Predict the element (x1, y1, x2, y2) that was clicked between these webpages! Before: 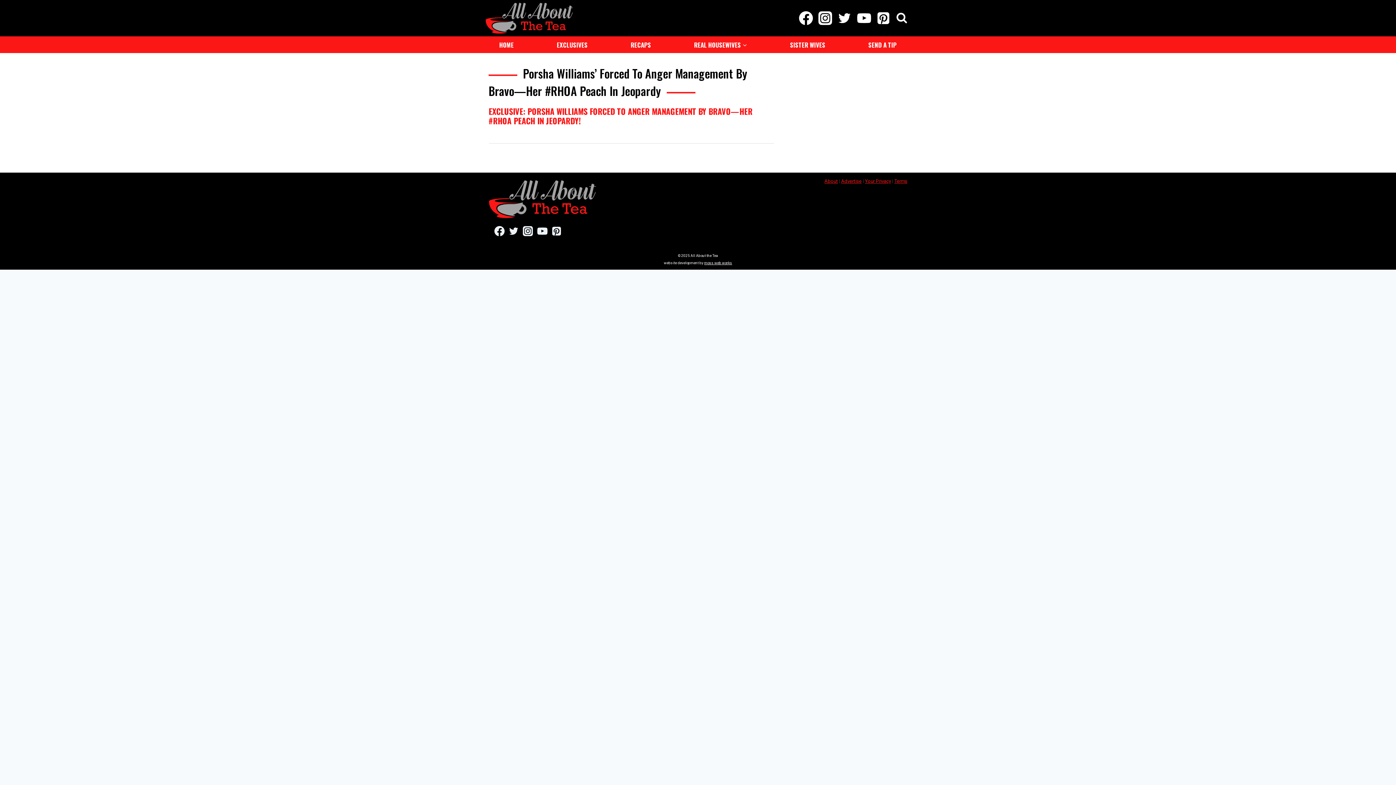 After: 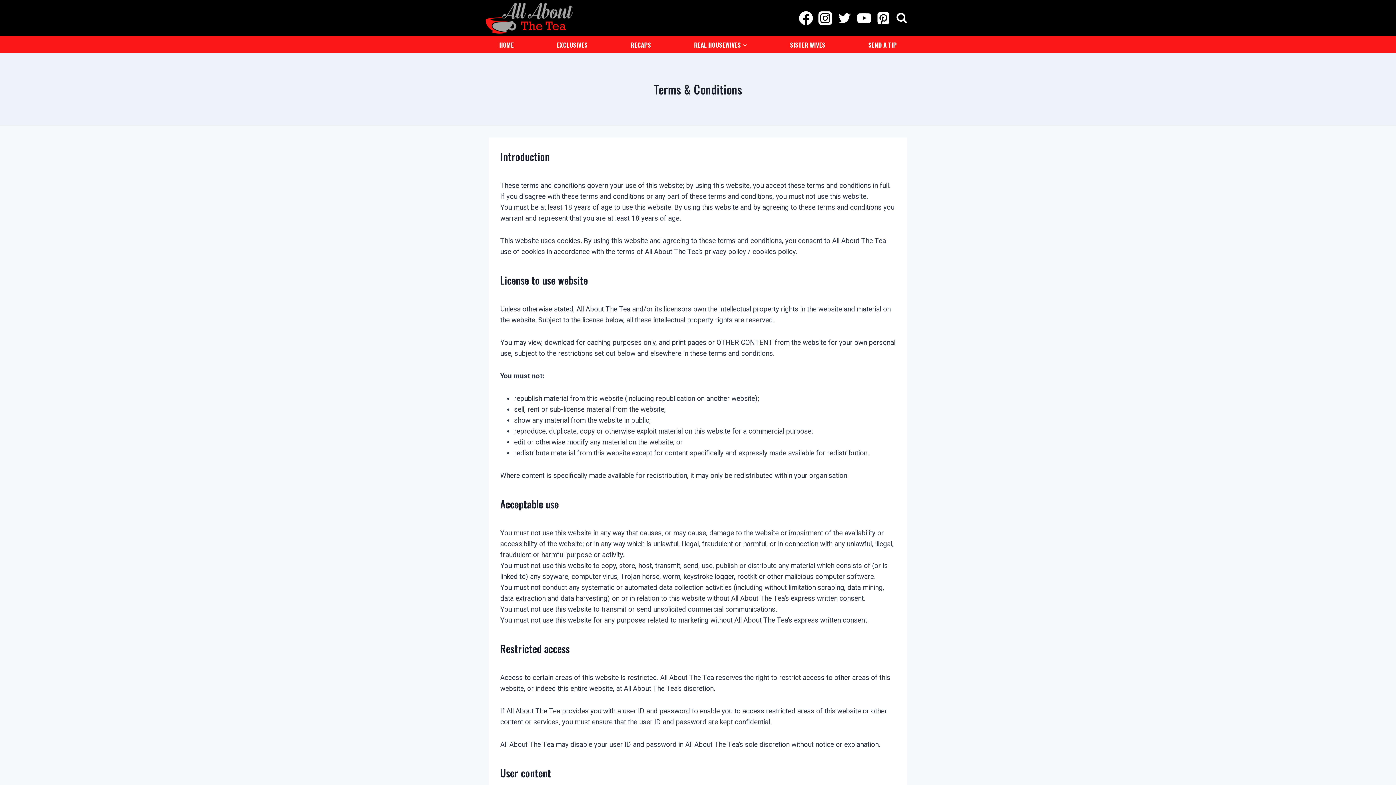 Action: bbox: (894, 178, 907, 184) label: Terms